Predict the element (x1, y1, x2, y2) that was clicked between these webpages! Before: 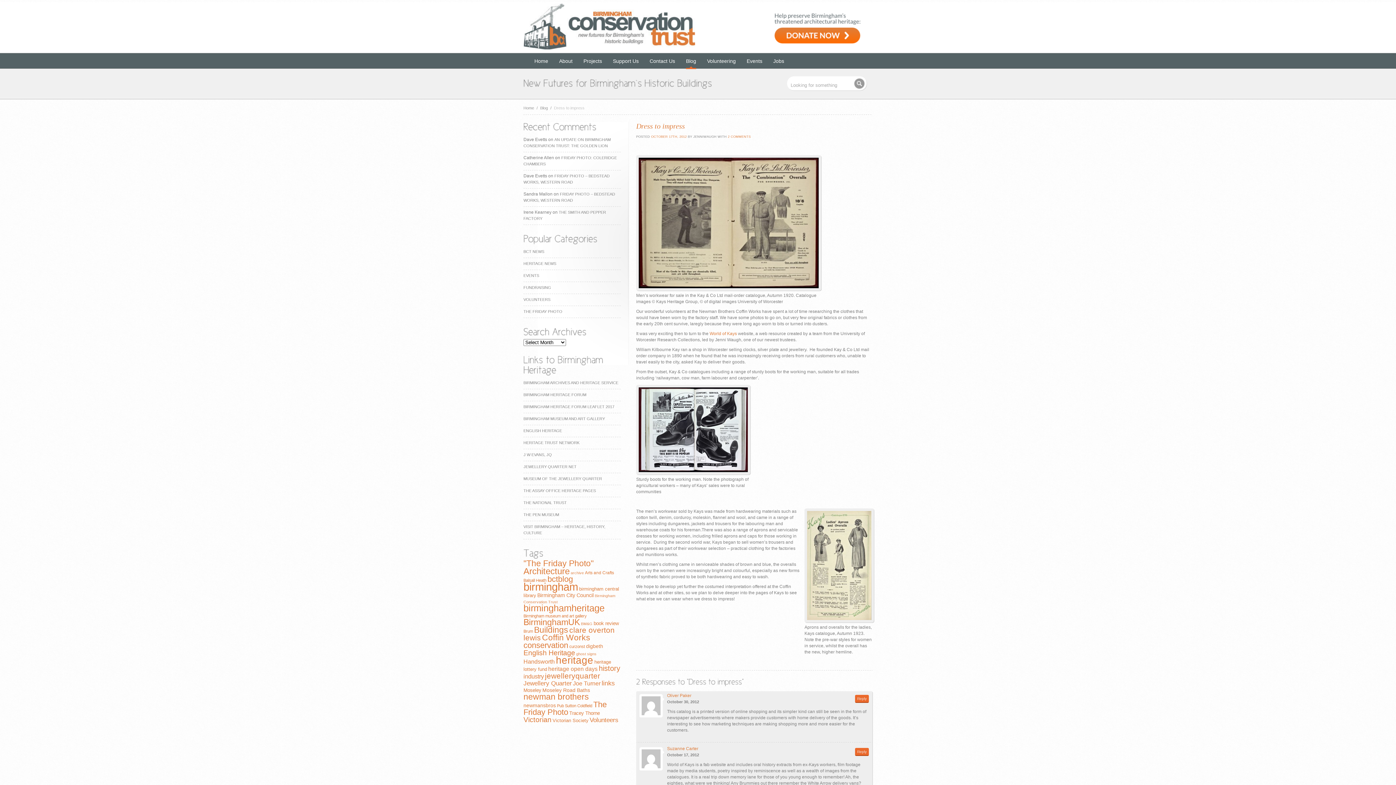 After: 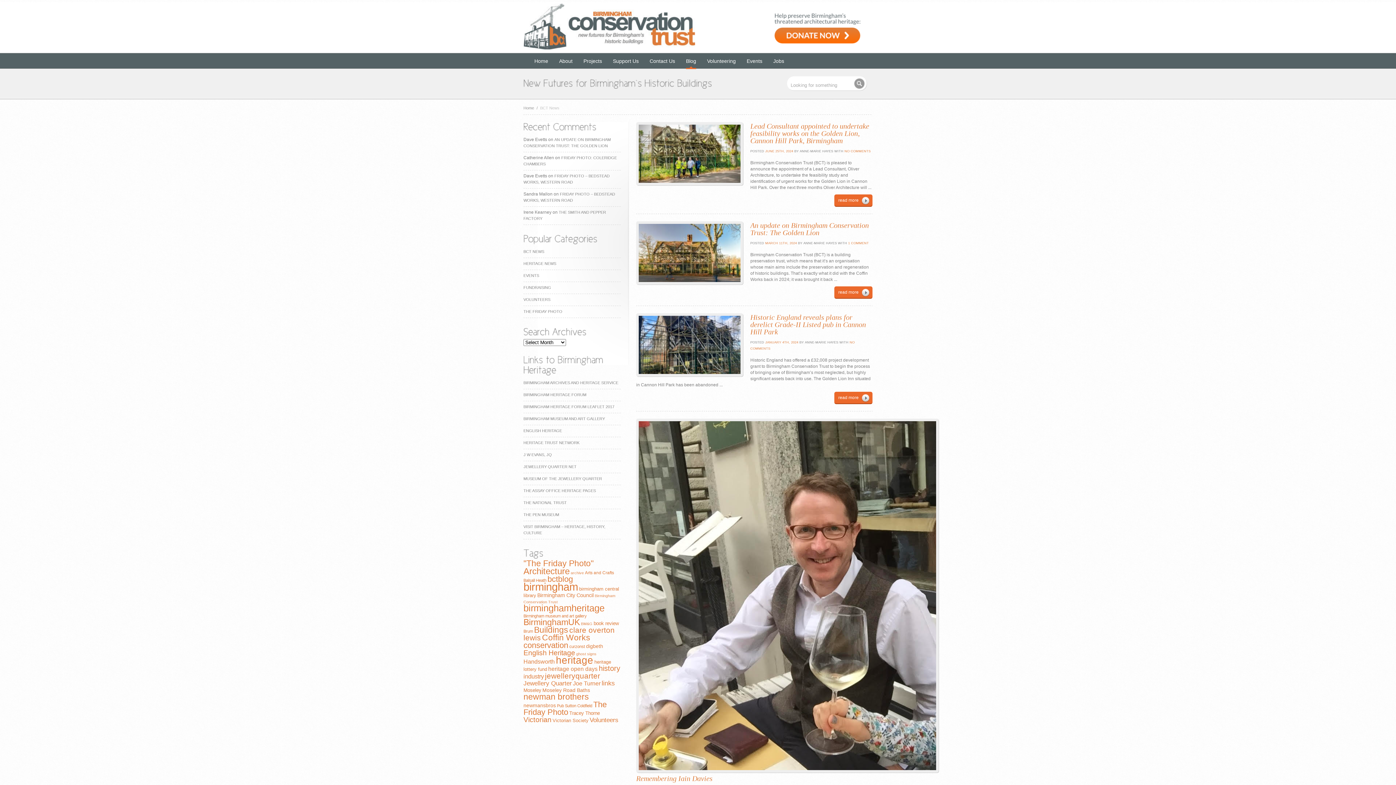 Action: label: BCT NEWS bbox: (523, 249, 544, 253)